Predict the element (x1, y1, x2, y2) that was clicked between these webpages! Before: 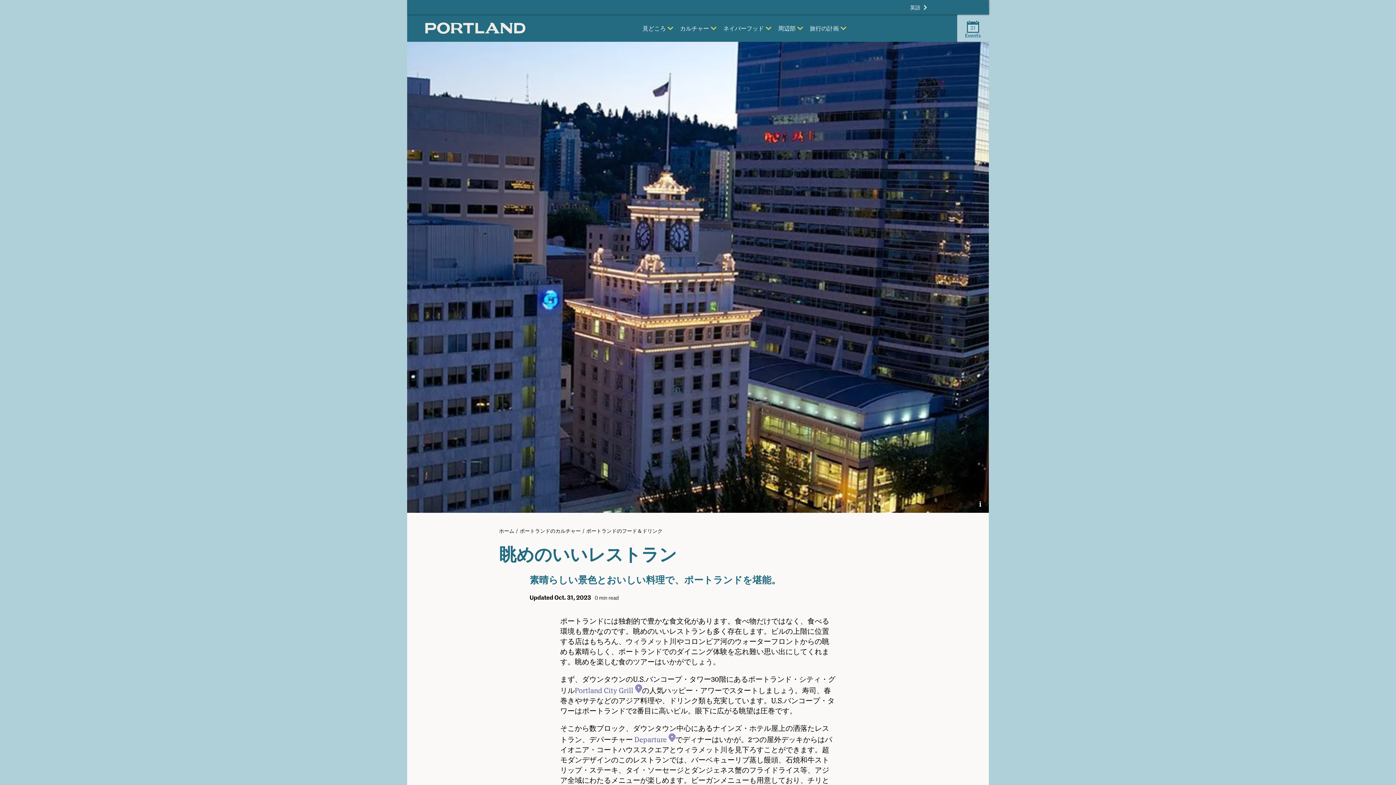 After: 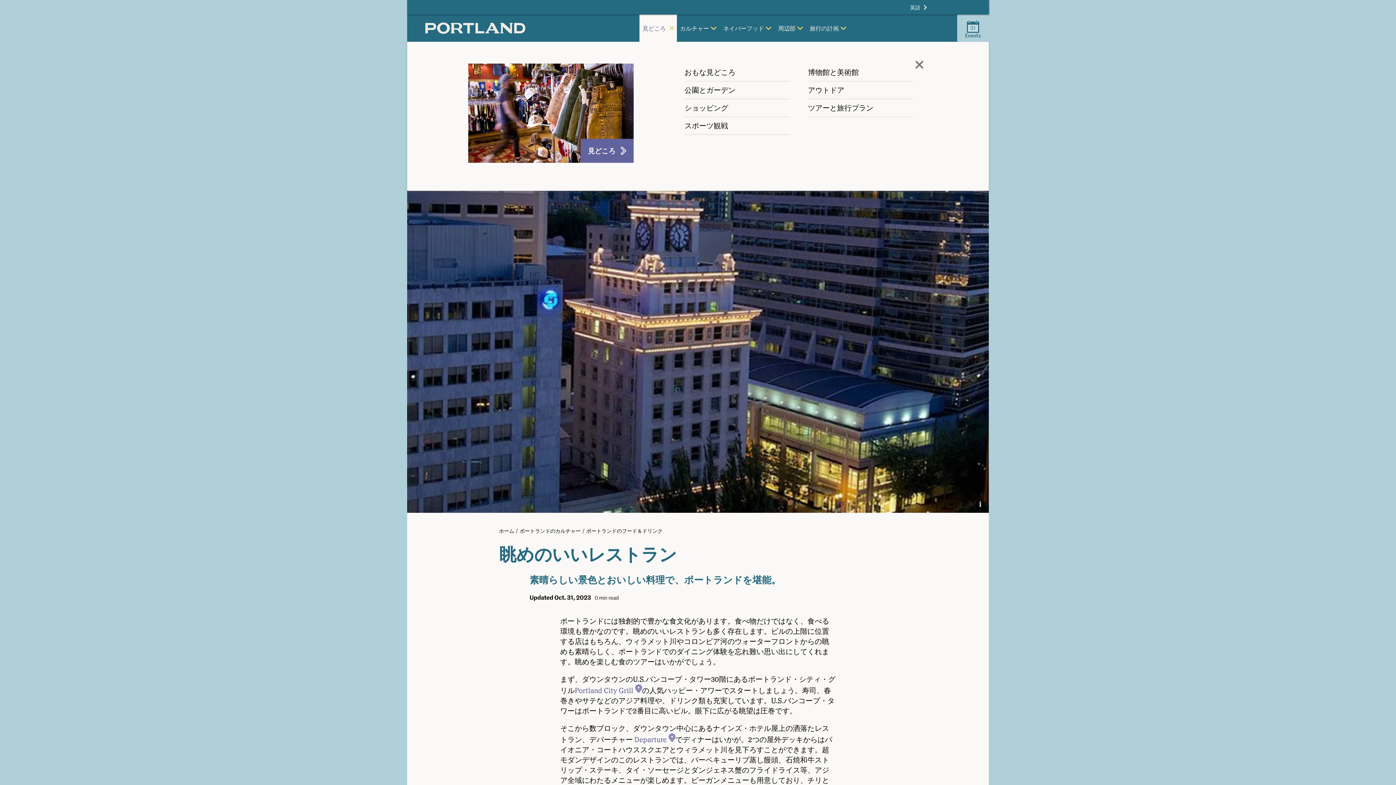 Action: bbox: (639, 14, 677, 41) label: 見どころ